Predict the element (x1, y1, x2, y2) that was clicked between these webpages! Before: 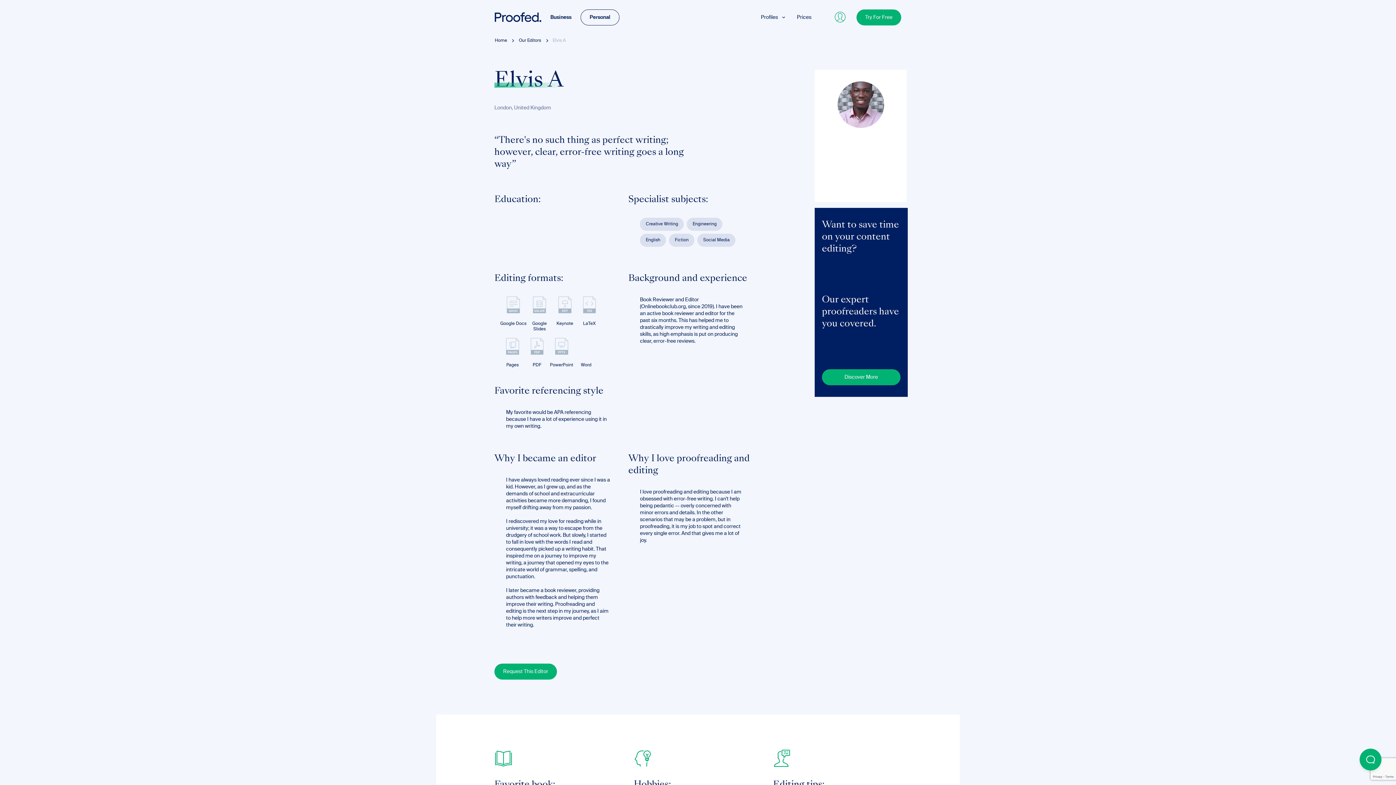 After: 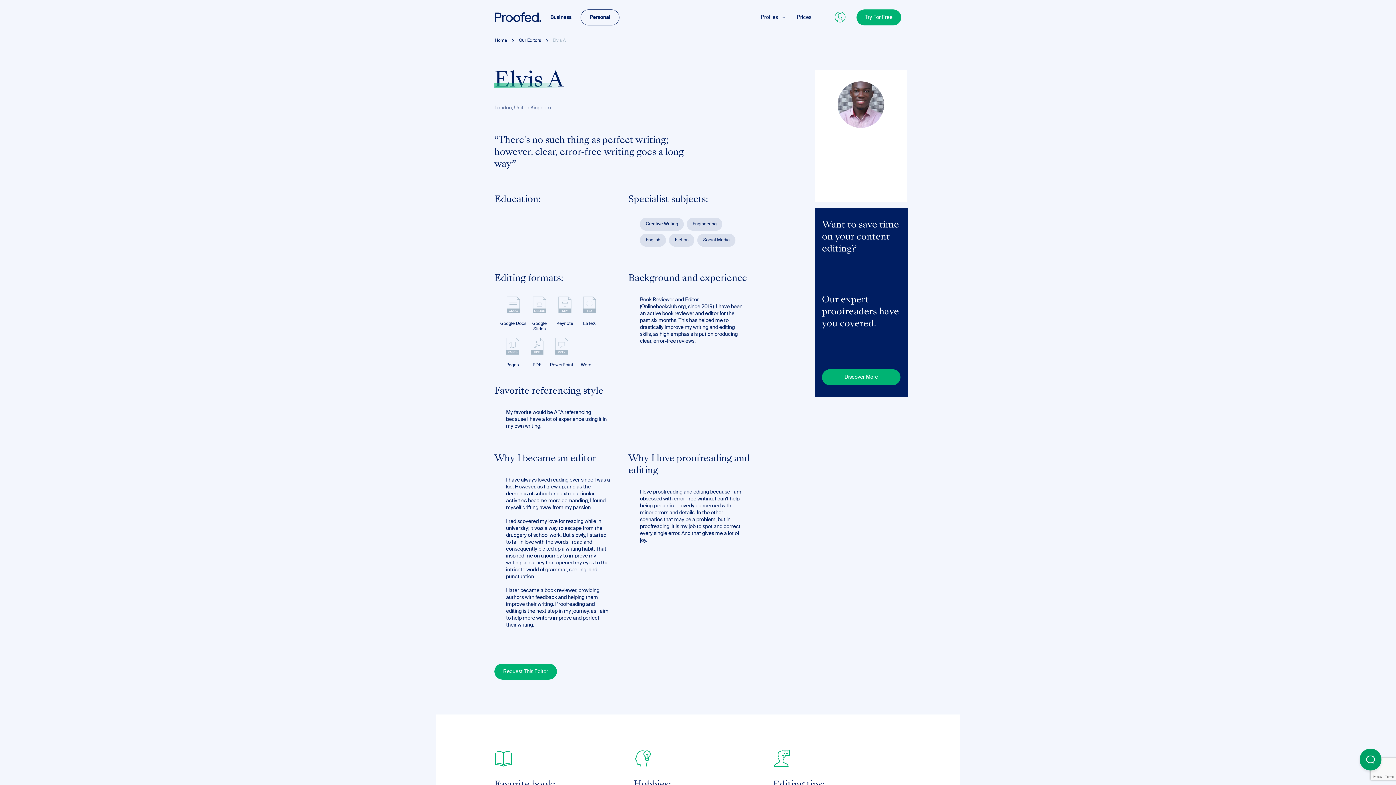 Action: bbox: (1360, 749, 1381, 770) label: Open Beacon popover